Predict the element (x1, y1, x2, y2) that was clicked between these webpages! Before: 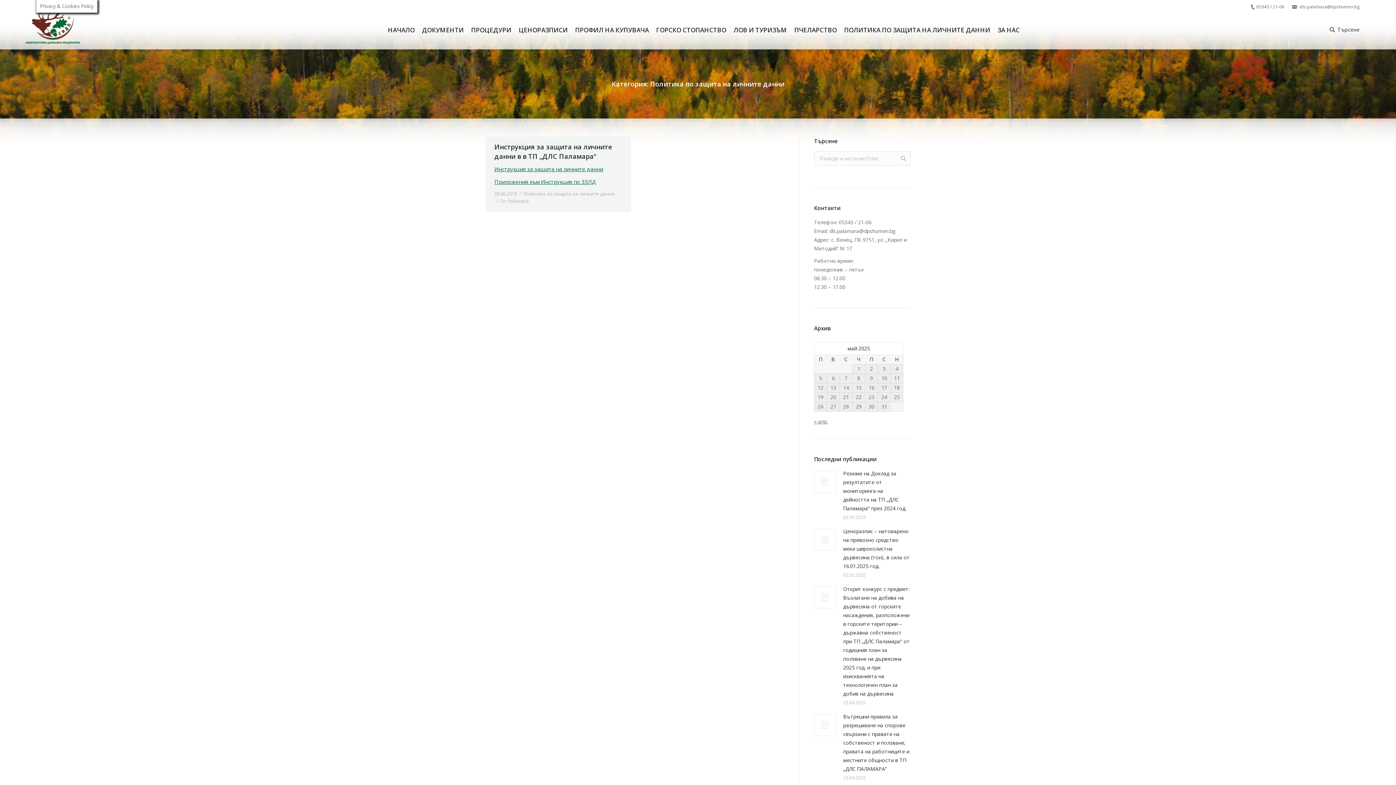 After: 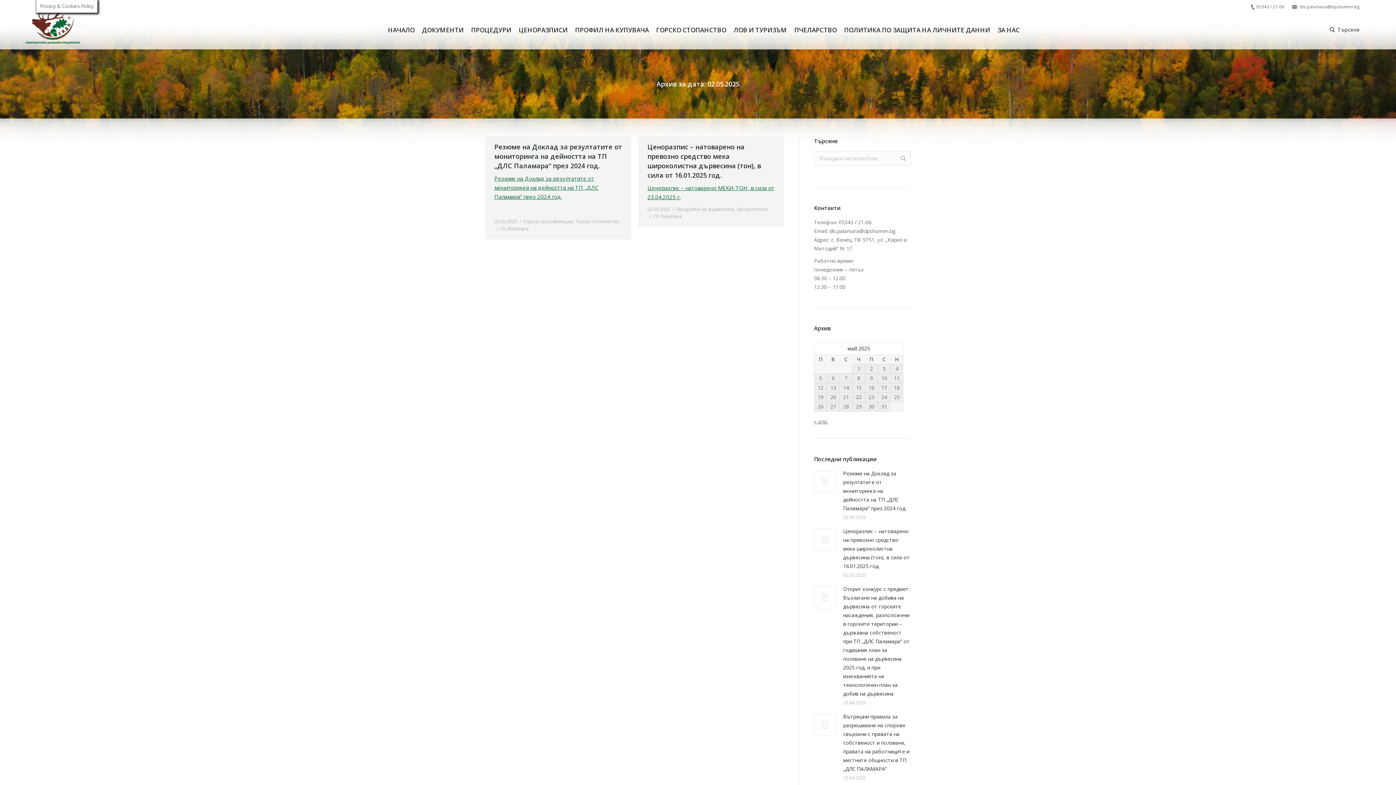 Action: label: Публикации от 02.05.2025 bbox: (865, 365, 877, 372)